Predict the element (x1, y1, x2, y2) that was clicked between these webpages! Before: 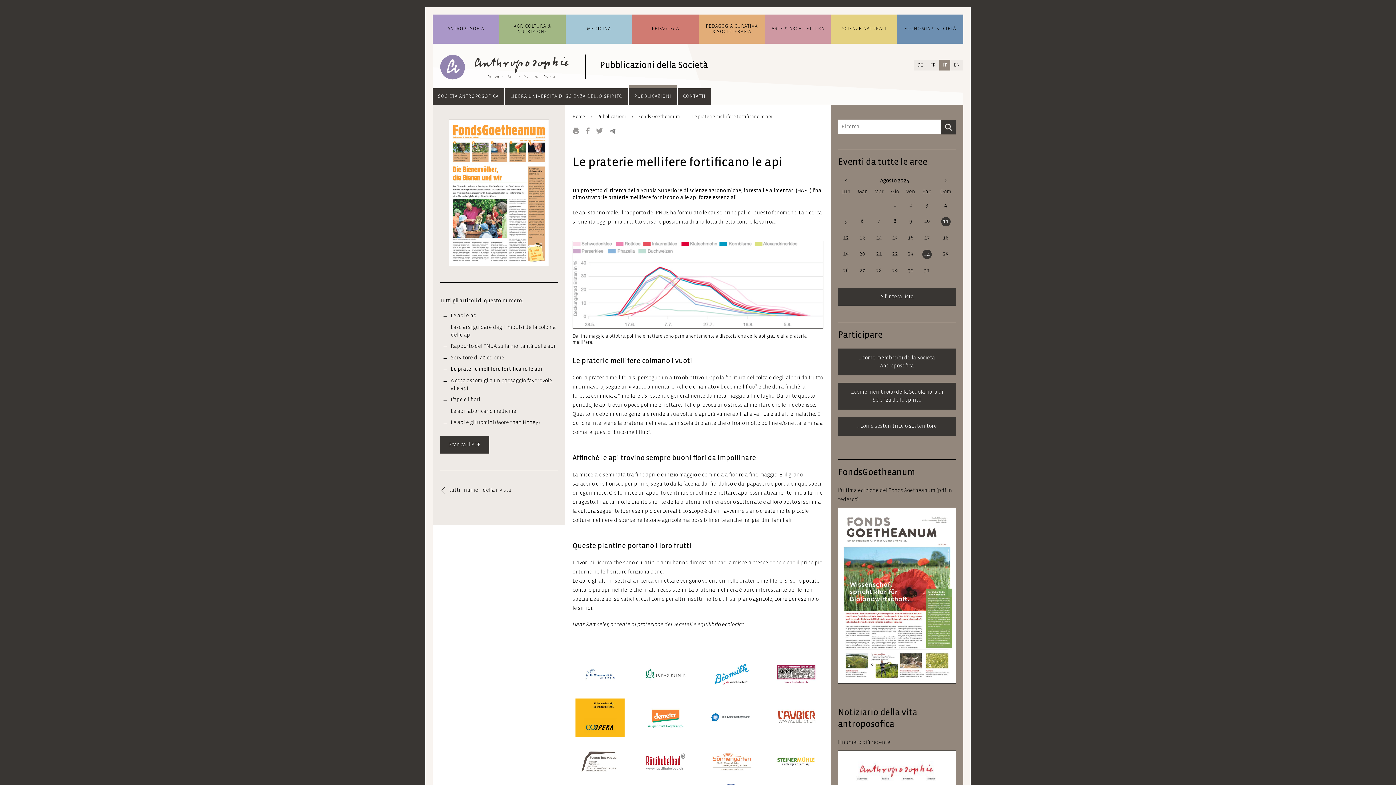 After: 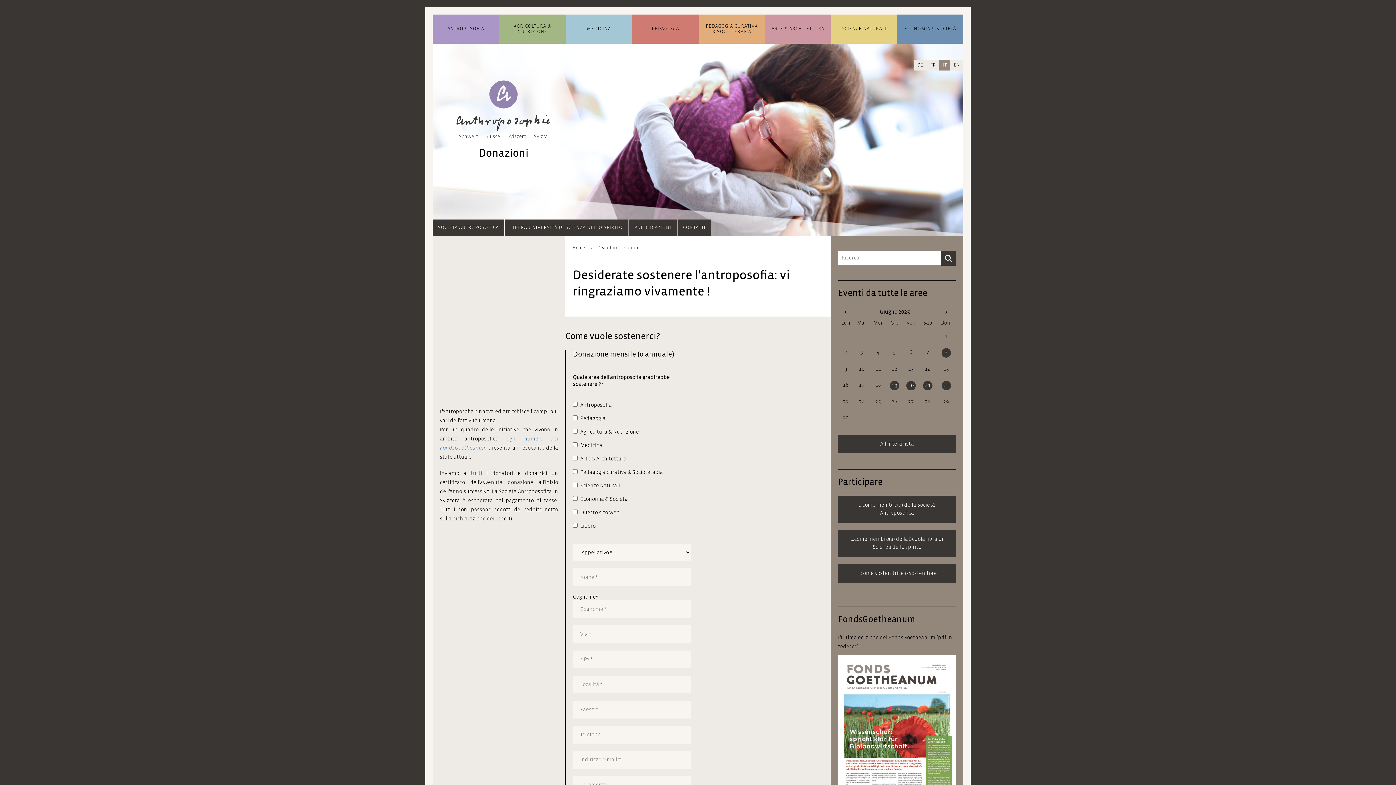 Action: bbox: (838, 417, 956, 436) label: ...come sostenitrice o sostenitore